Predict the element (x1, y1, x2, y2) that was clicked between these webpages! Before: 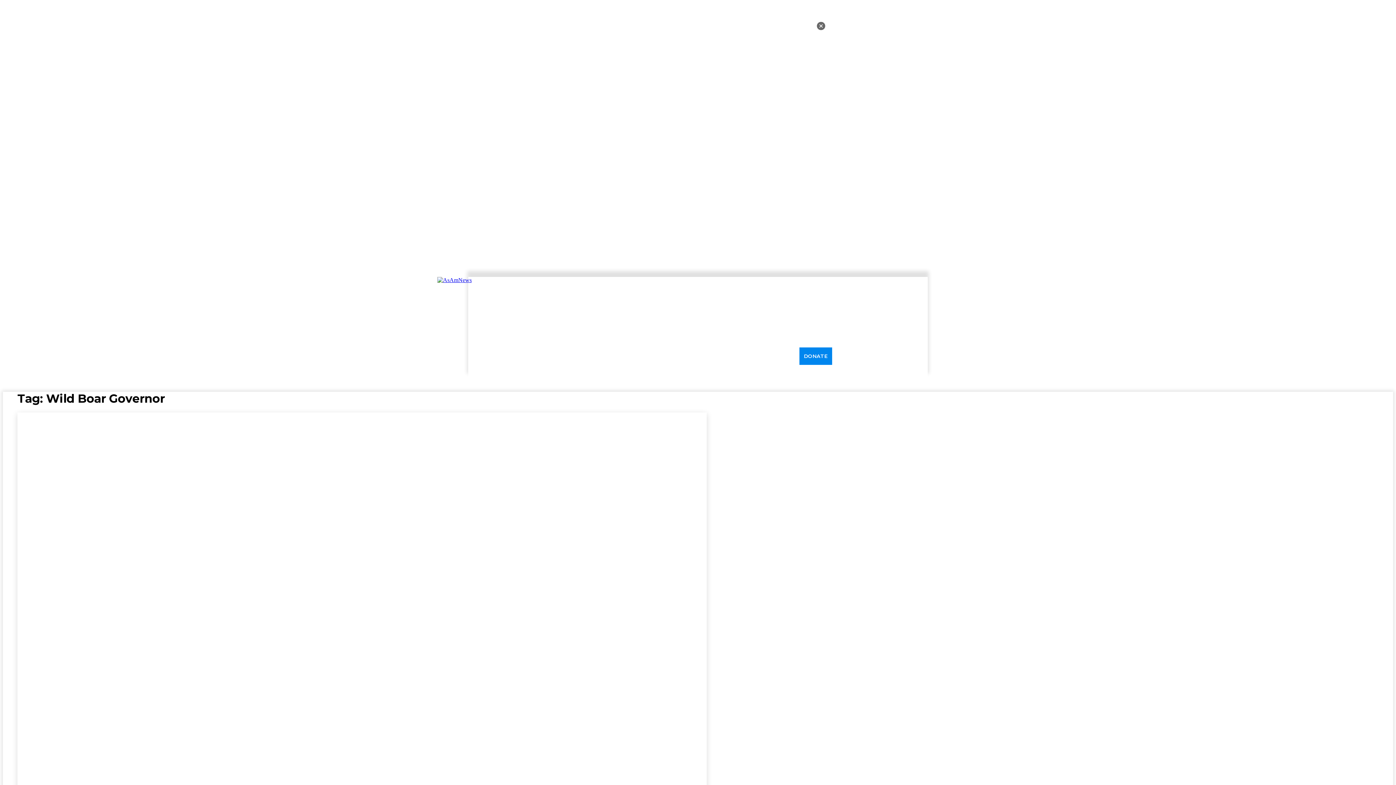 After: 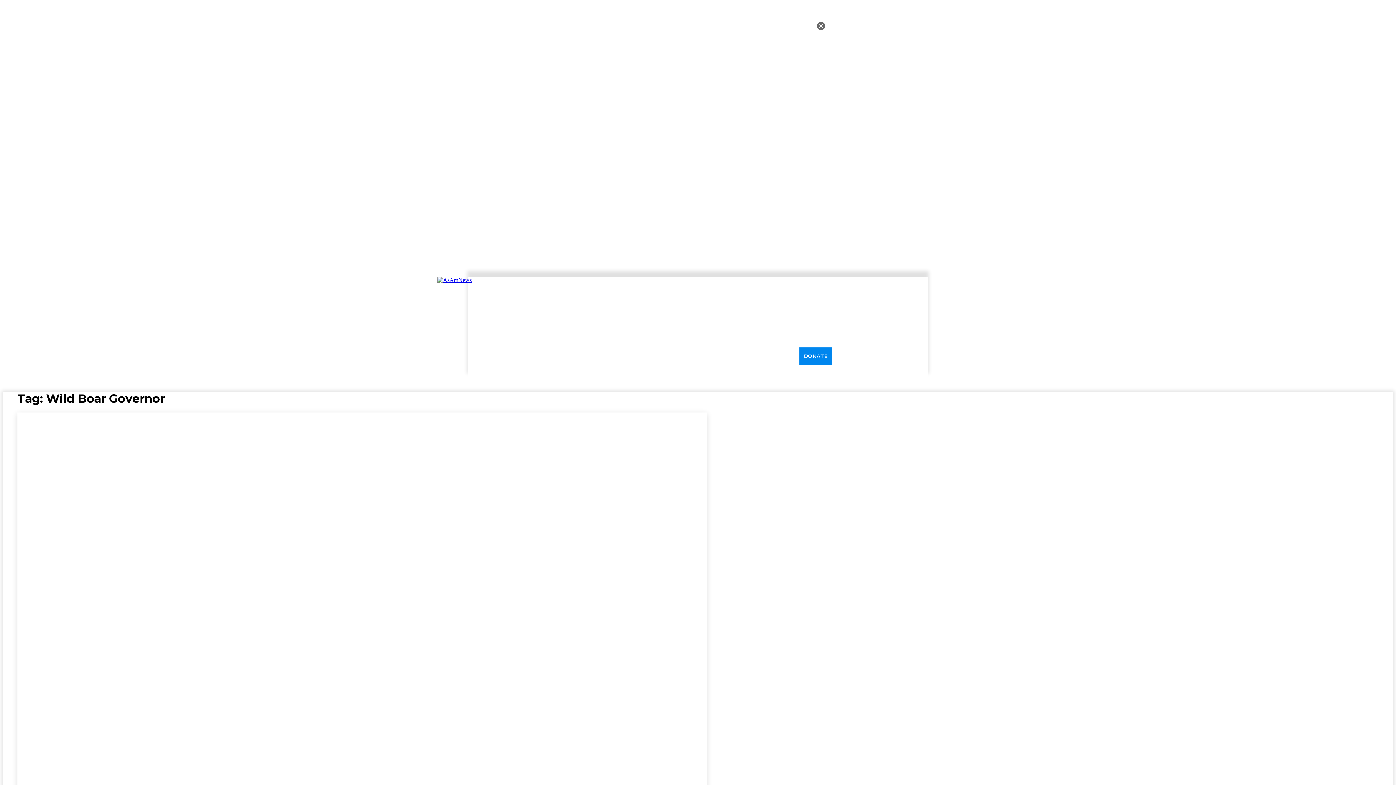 Action: bbox: (910, 347, 928, 364) label: Search